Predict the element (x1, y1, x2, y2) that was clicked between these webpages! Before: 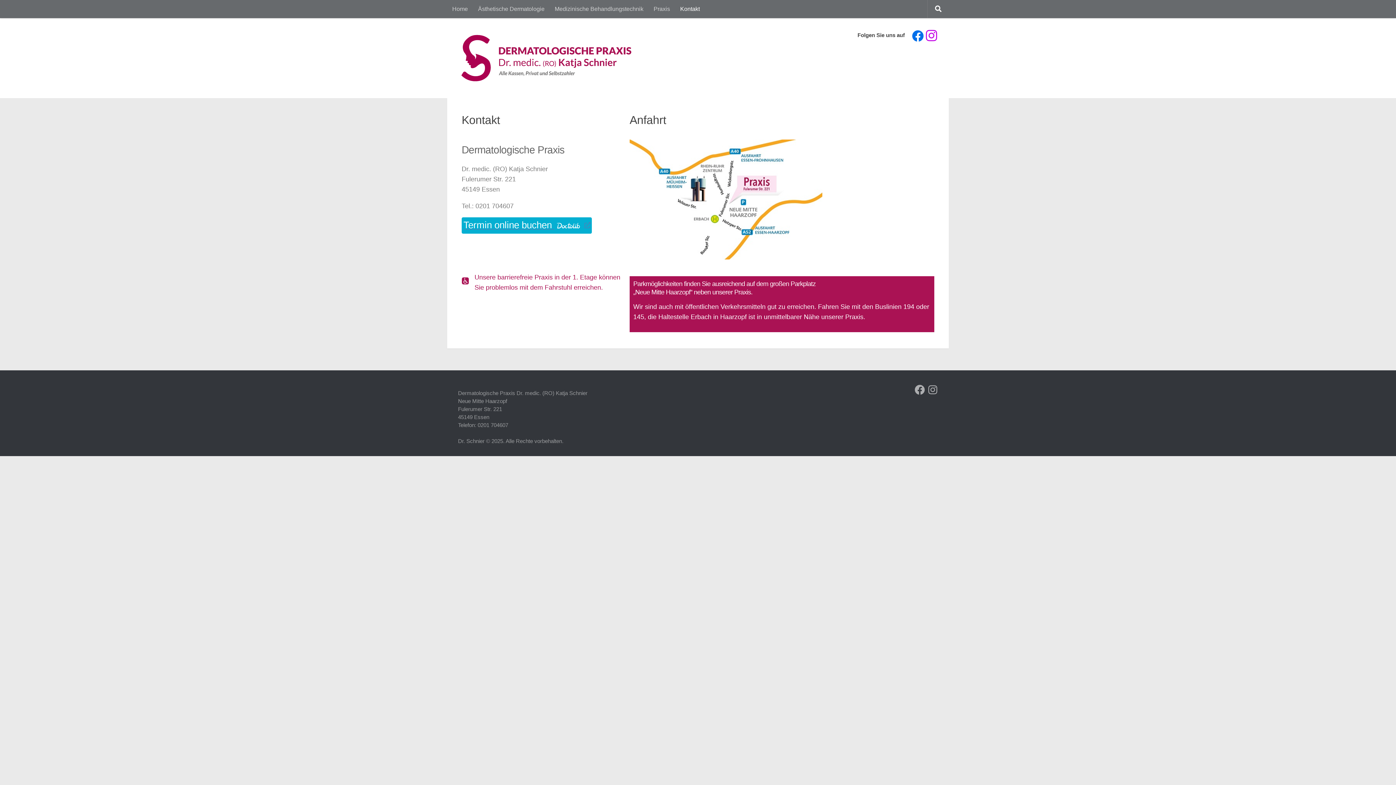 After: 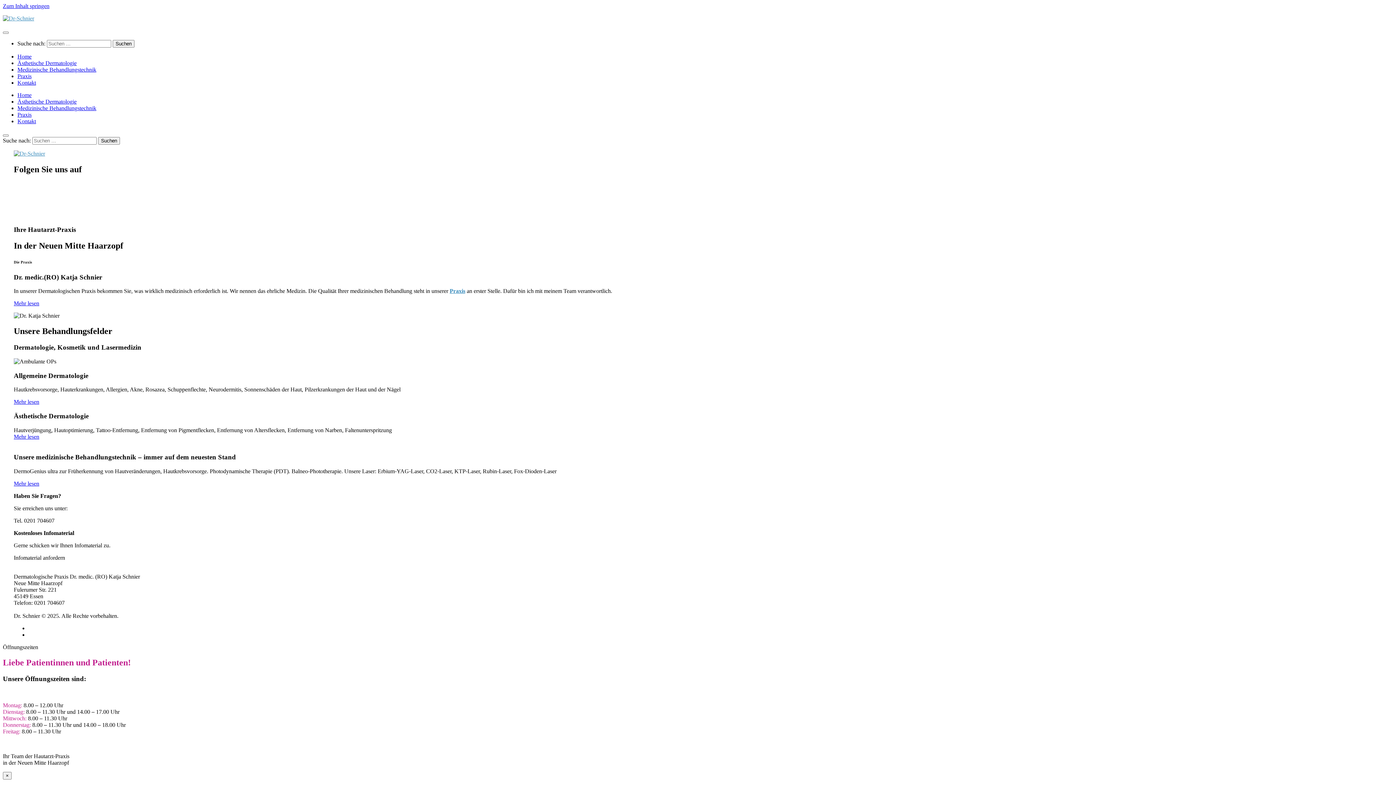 Action: label: Home bbox: (447, 0, 473, 18)